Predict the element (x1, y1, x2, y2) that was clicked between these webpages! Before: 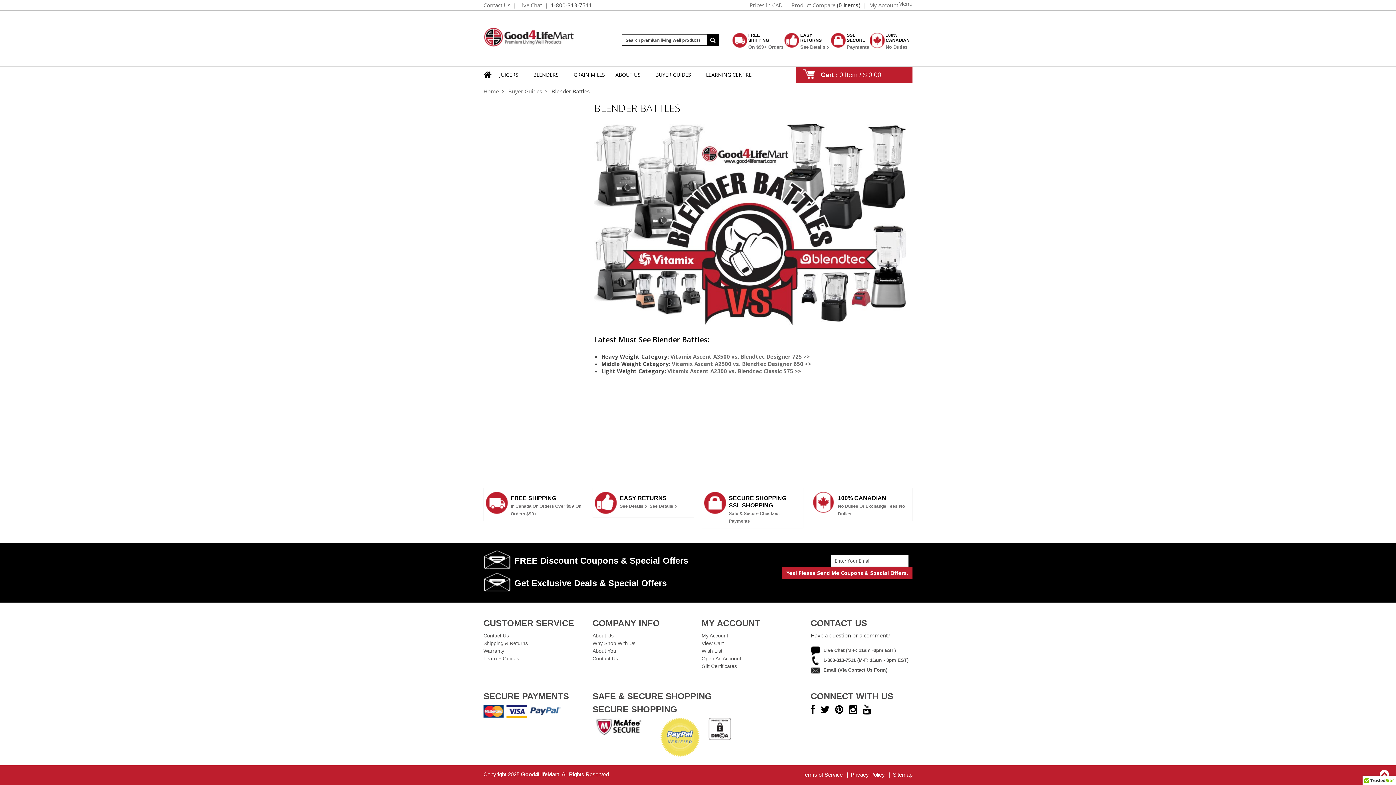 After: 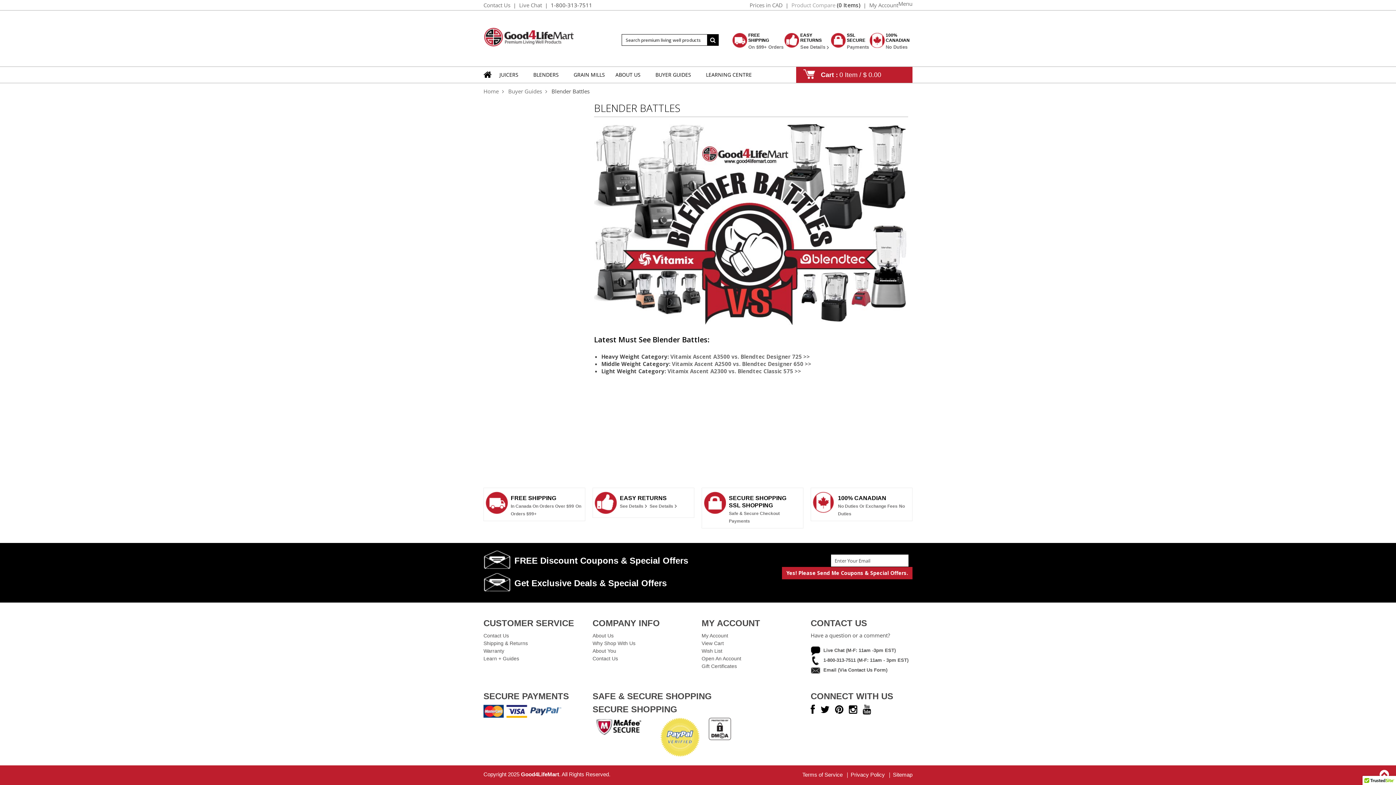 Action: label: Product Compare (0 Items) bbox: (791, -1, 860, 11)